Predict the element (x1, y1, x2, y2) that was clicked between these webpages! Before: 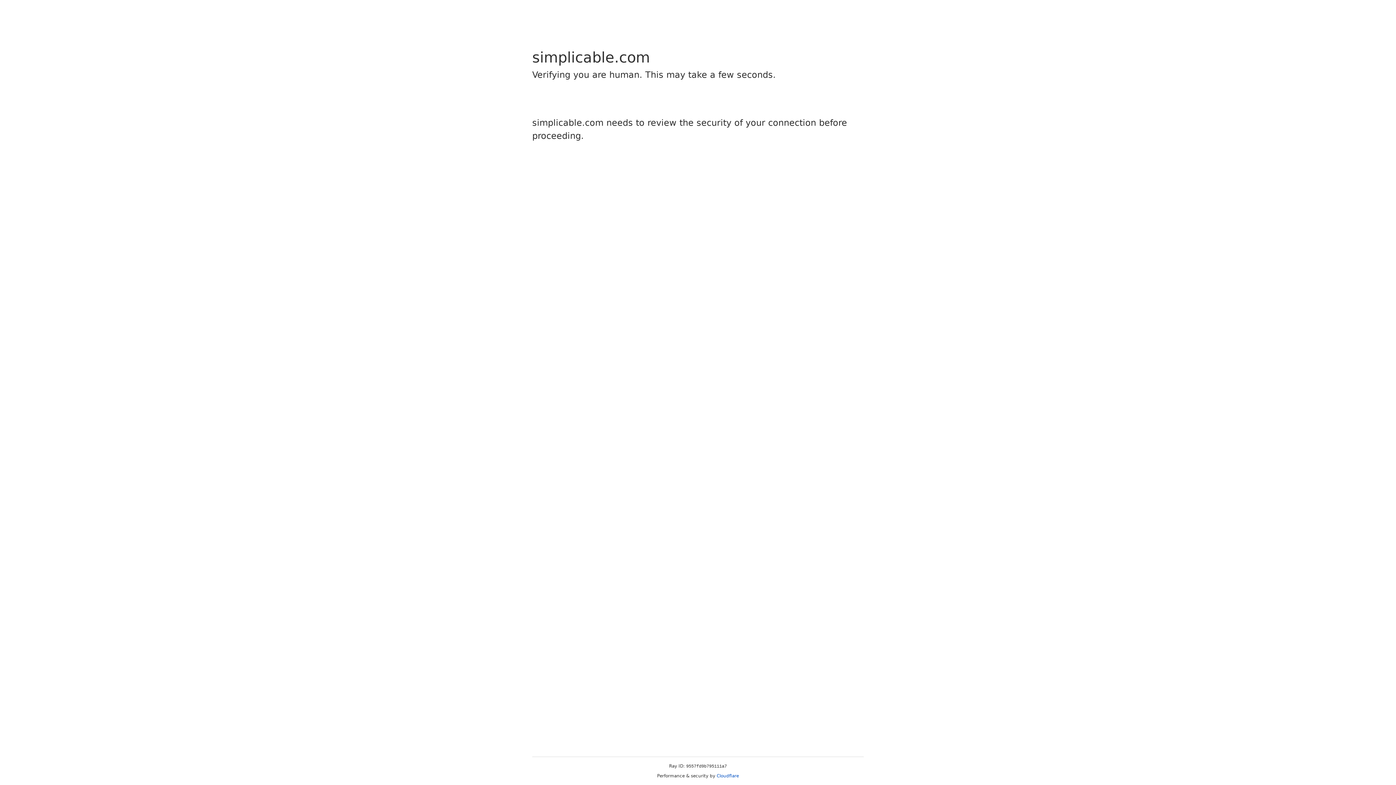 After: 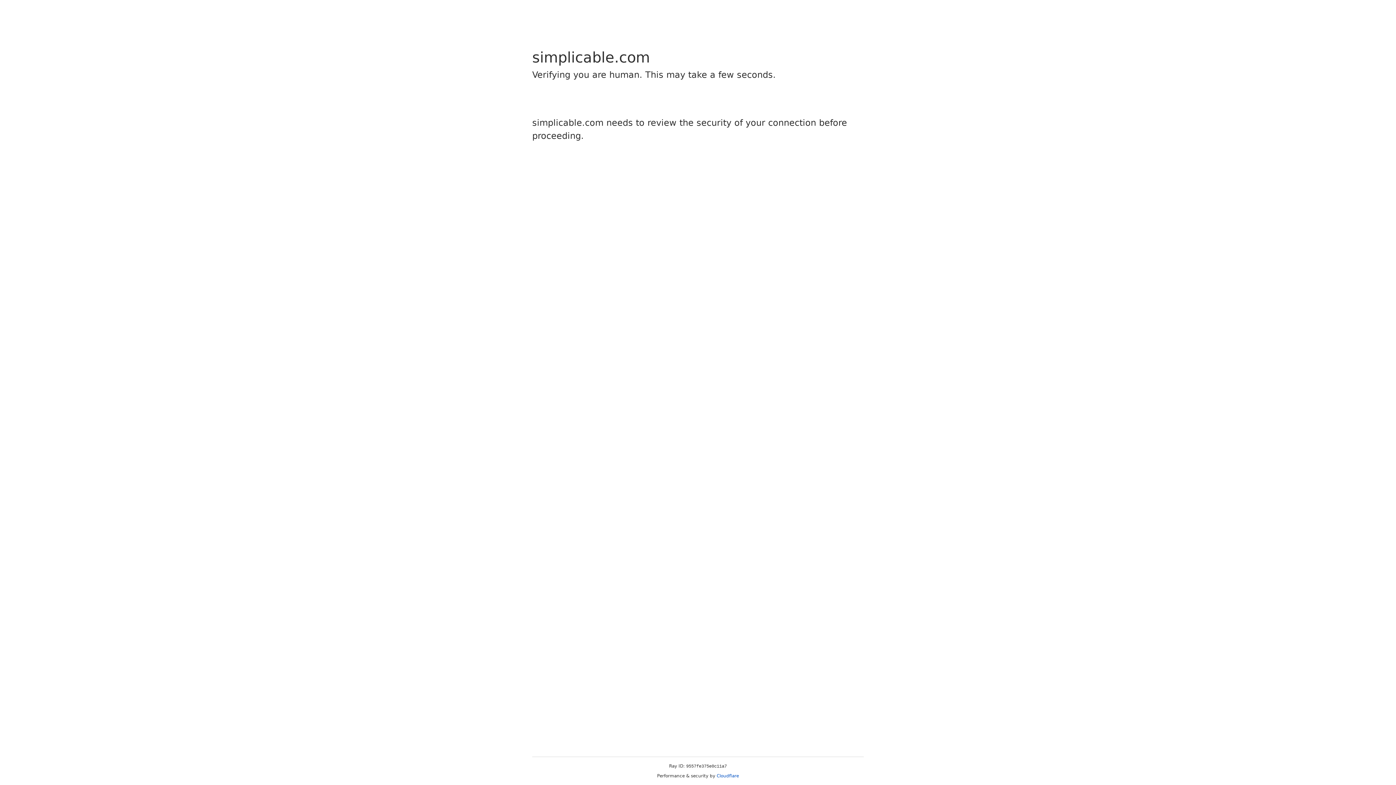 Action: bbox: (716, 773, 739, 778) label: Cloudflare